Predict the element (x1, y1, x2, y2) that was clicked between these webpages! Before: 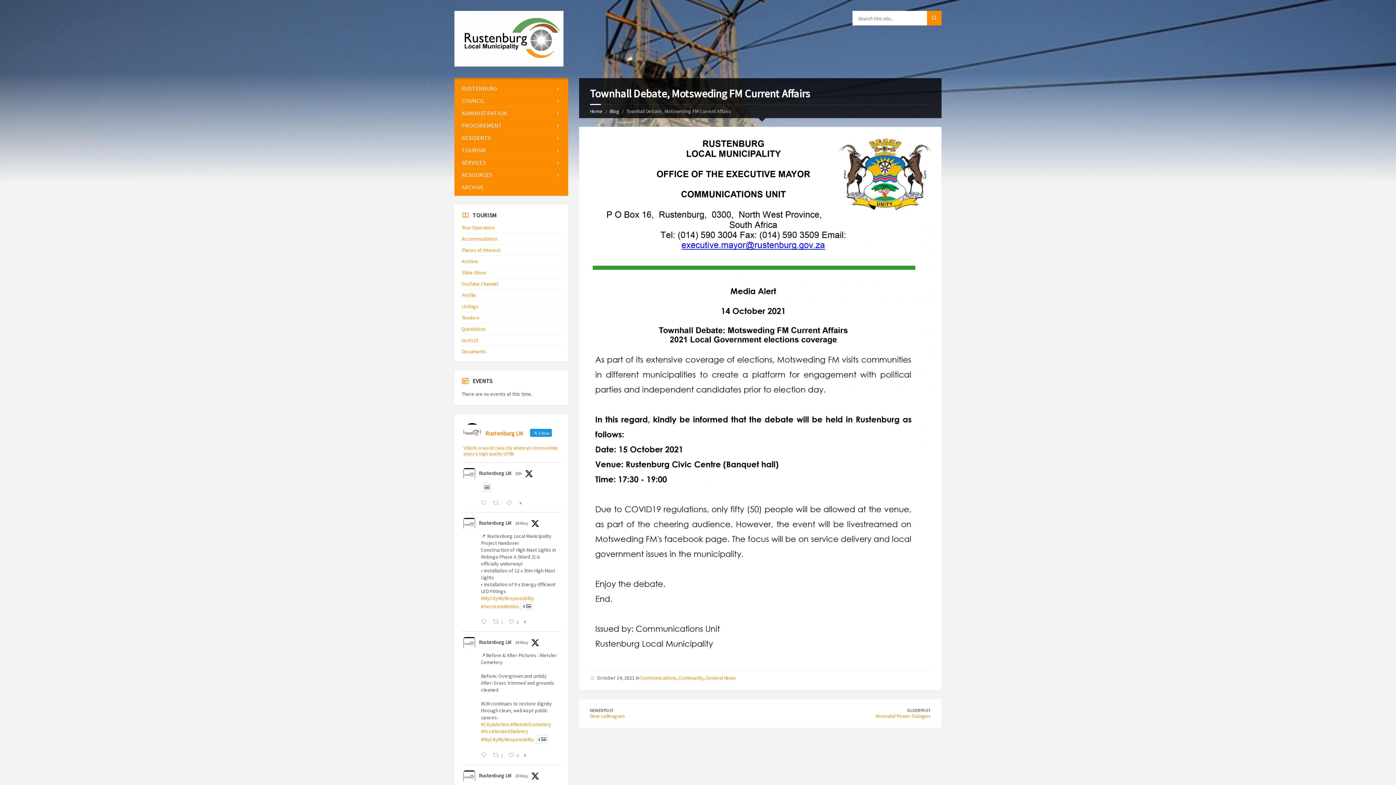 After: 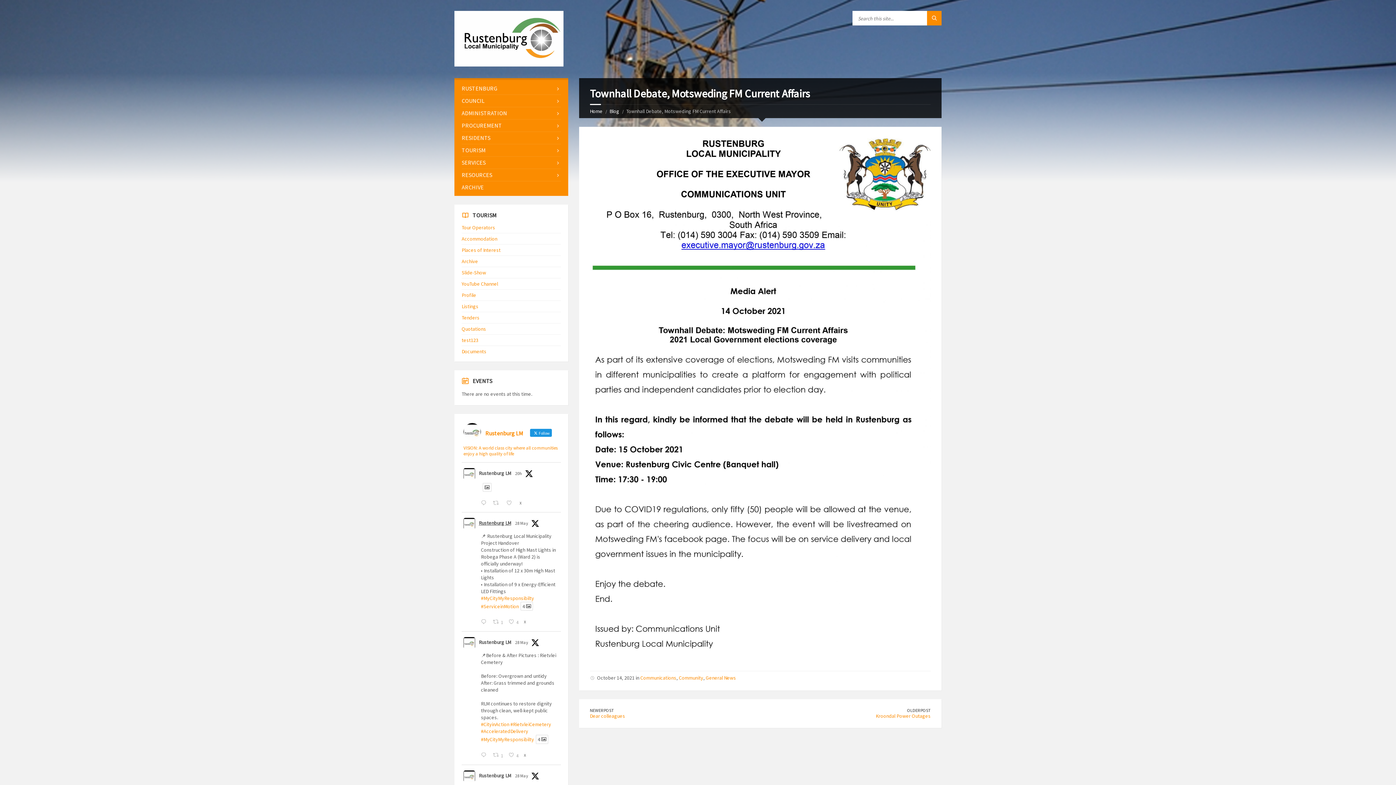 Action: label: Rustenburg LM bbox: (478, 519, 511, 527)